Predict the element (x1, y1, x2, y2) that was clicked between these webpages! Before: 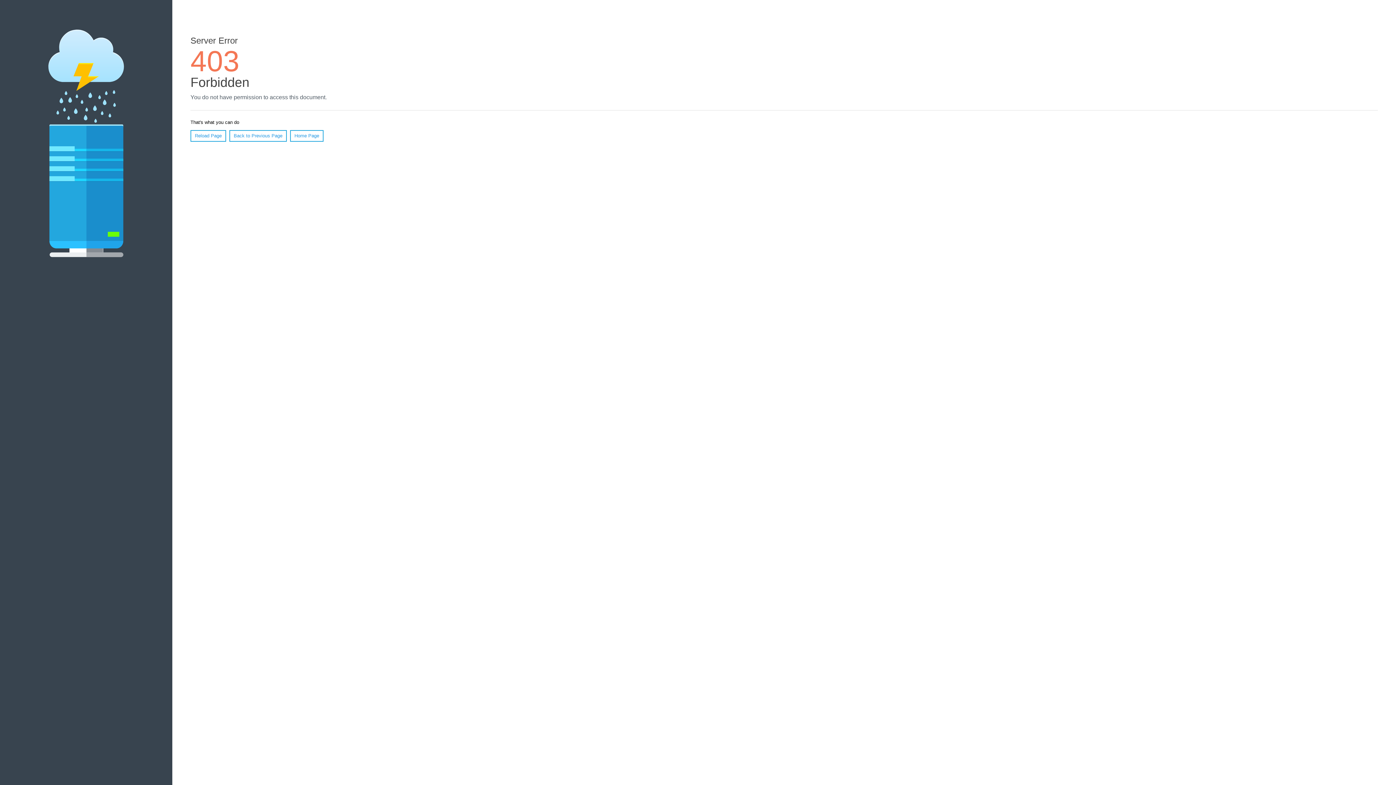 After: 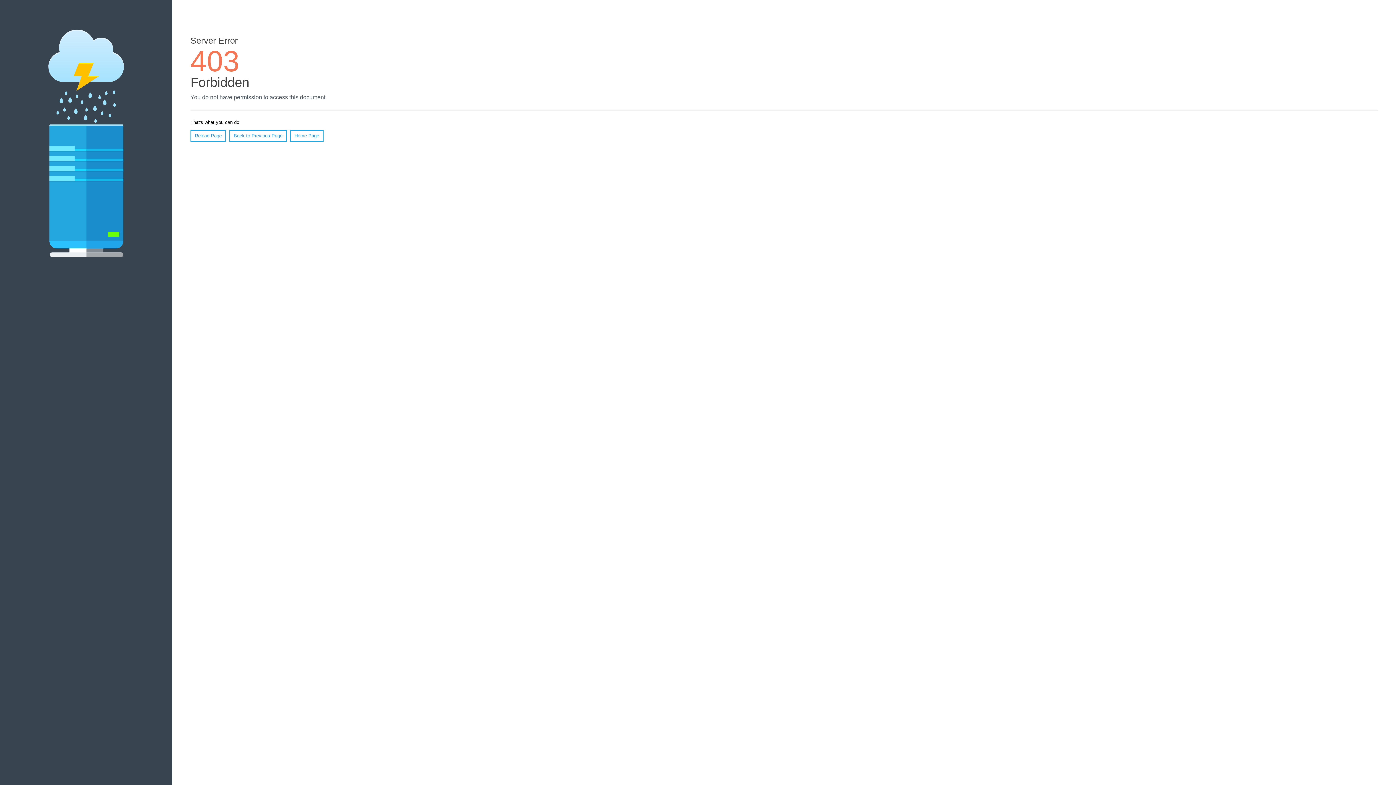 Action: bbox: (190, 130, 226, 141) label: Reload Page